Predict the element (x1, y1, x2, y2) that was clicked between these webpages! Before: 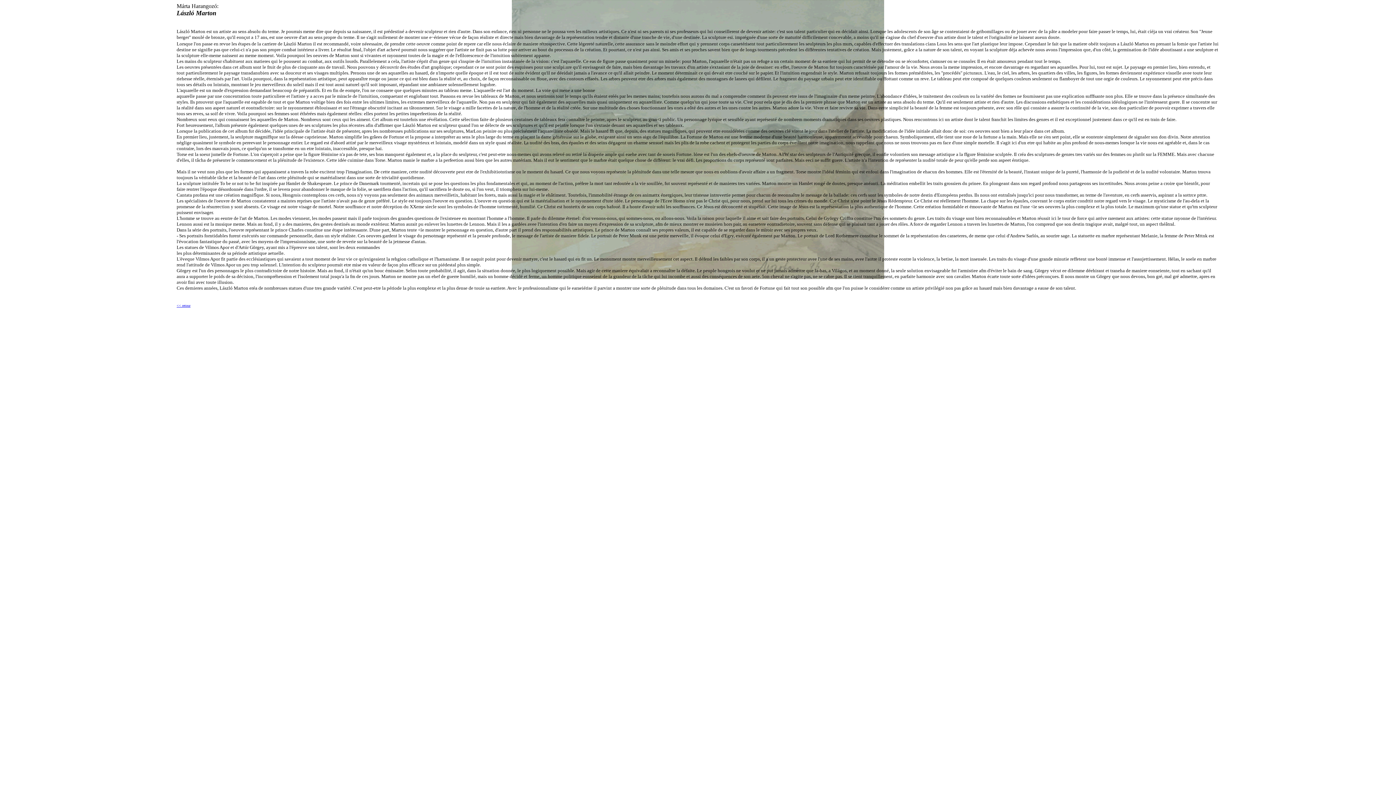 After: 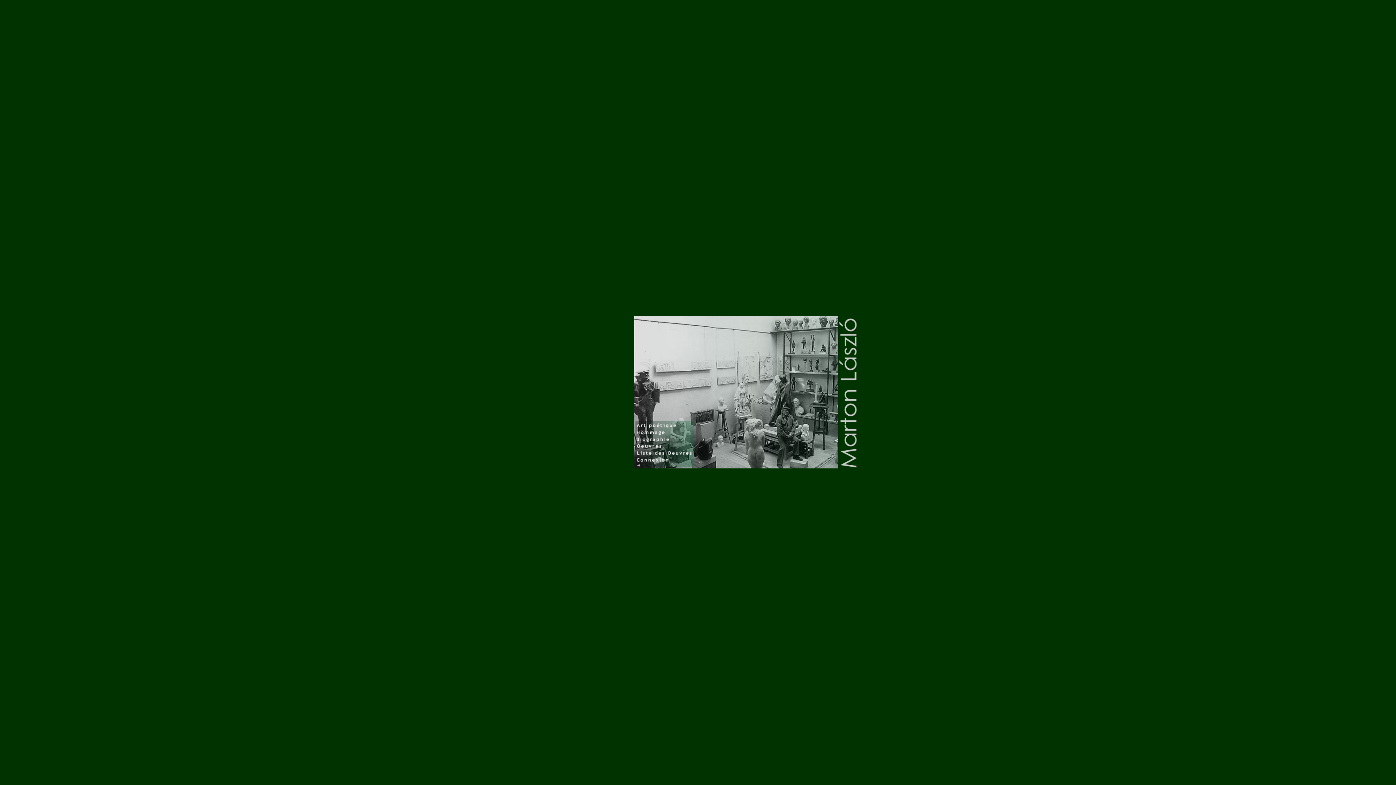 Action: bbox: (176, 303, 190, 307) label: << retour